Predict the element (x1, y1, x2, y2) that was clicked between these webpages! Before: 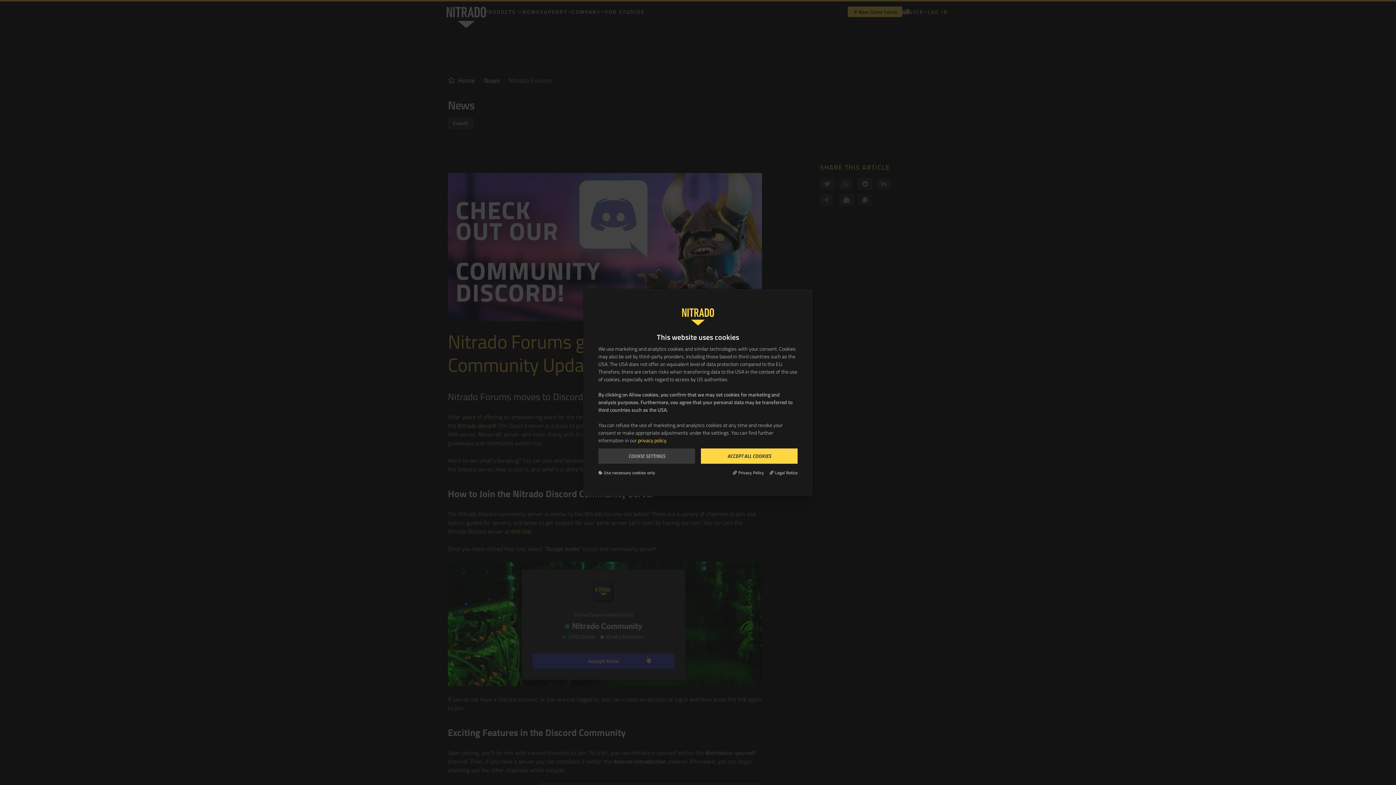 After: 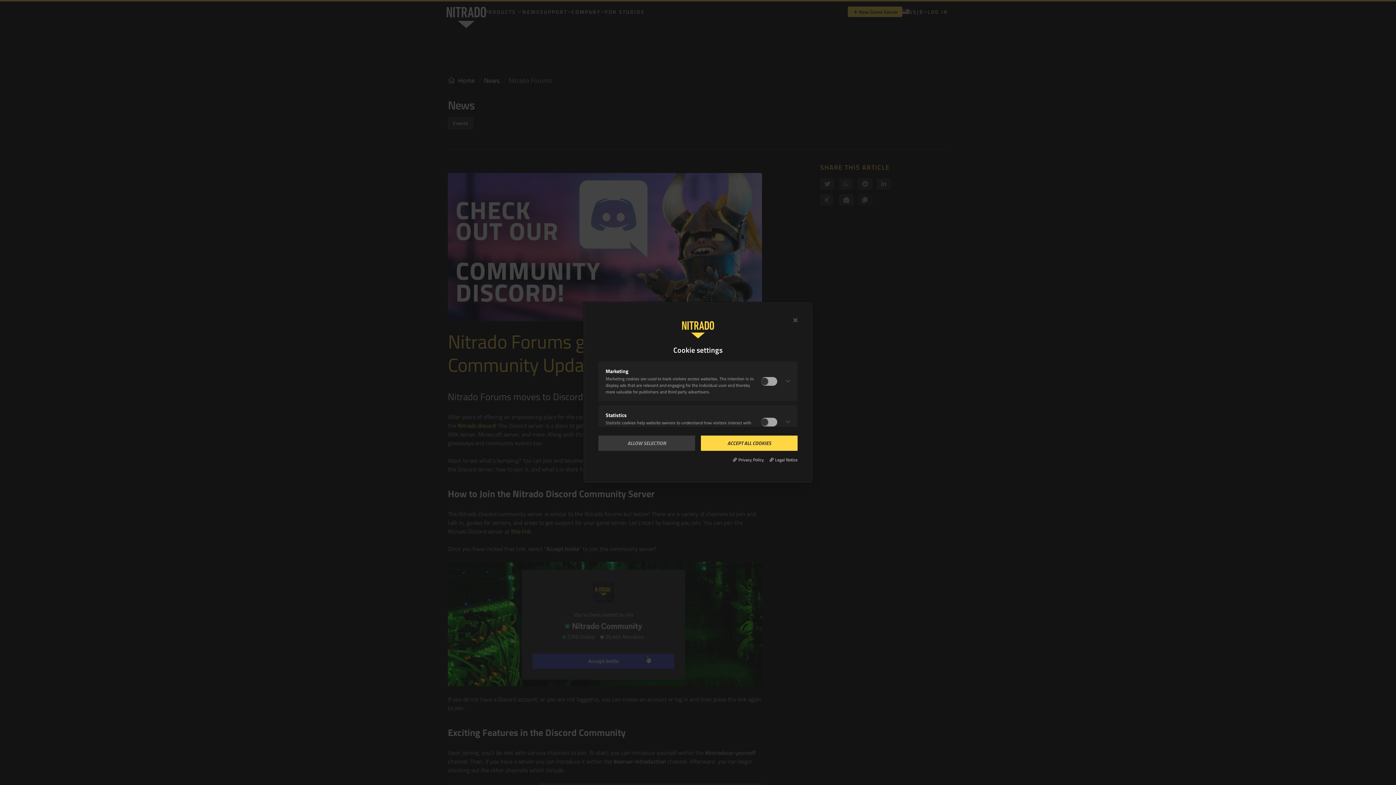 Action: label: COOKIE SETTINGS bbox: (598, 448, 695, 464)